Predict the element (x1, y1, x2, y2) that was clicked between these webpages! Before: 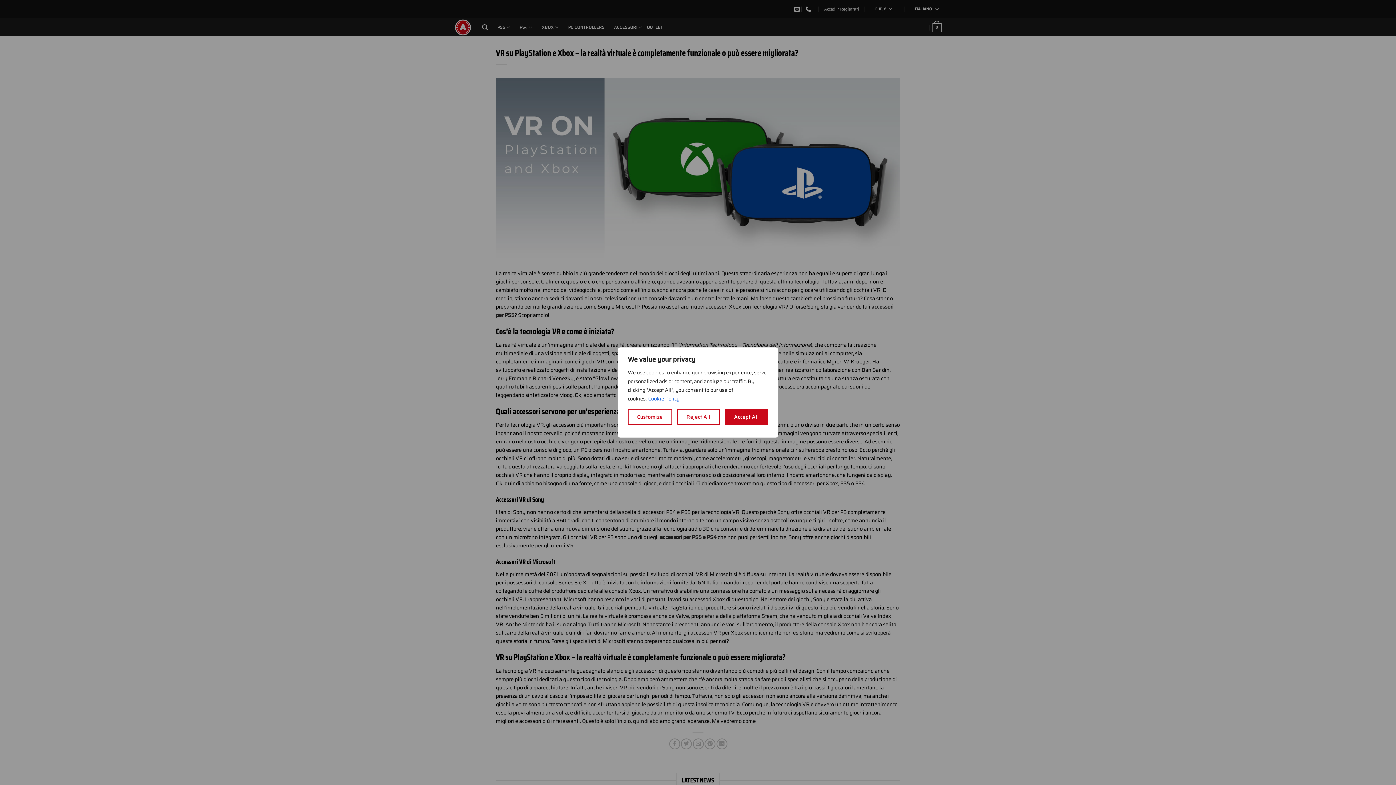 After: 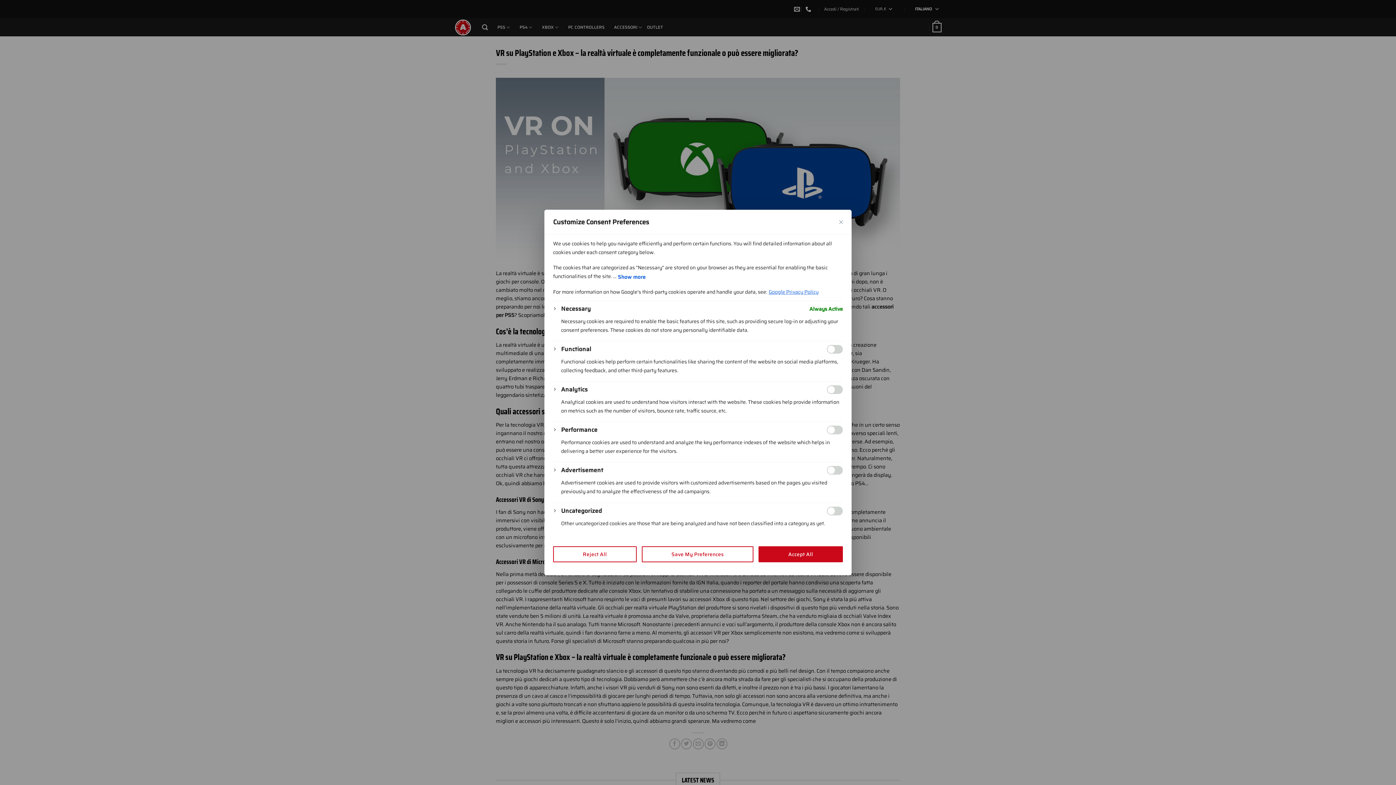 Action: bbox: (628, 409, 672, 425) label: Customize